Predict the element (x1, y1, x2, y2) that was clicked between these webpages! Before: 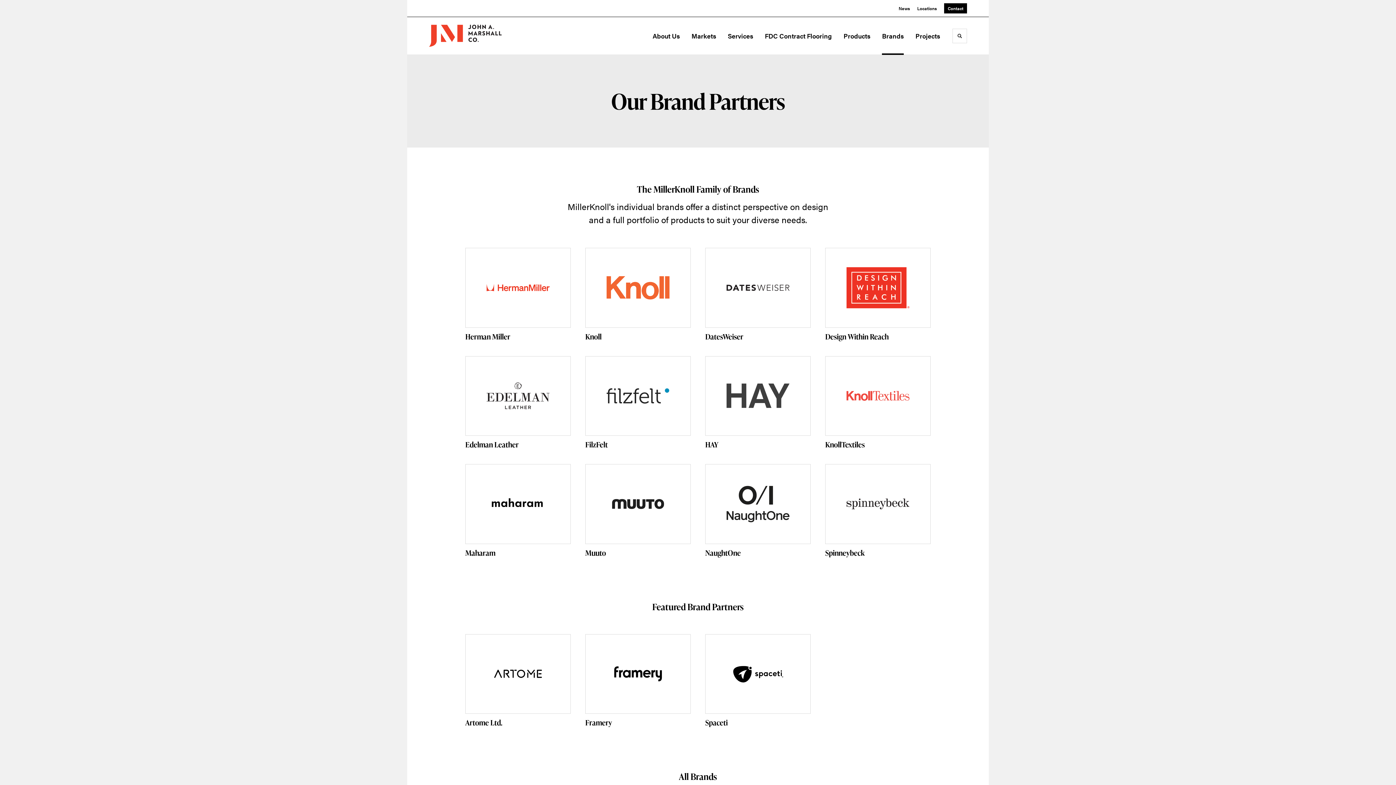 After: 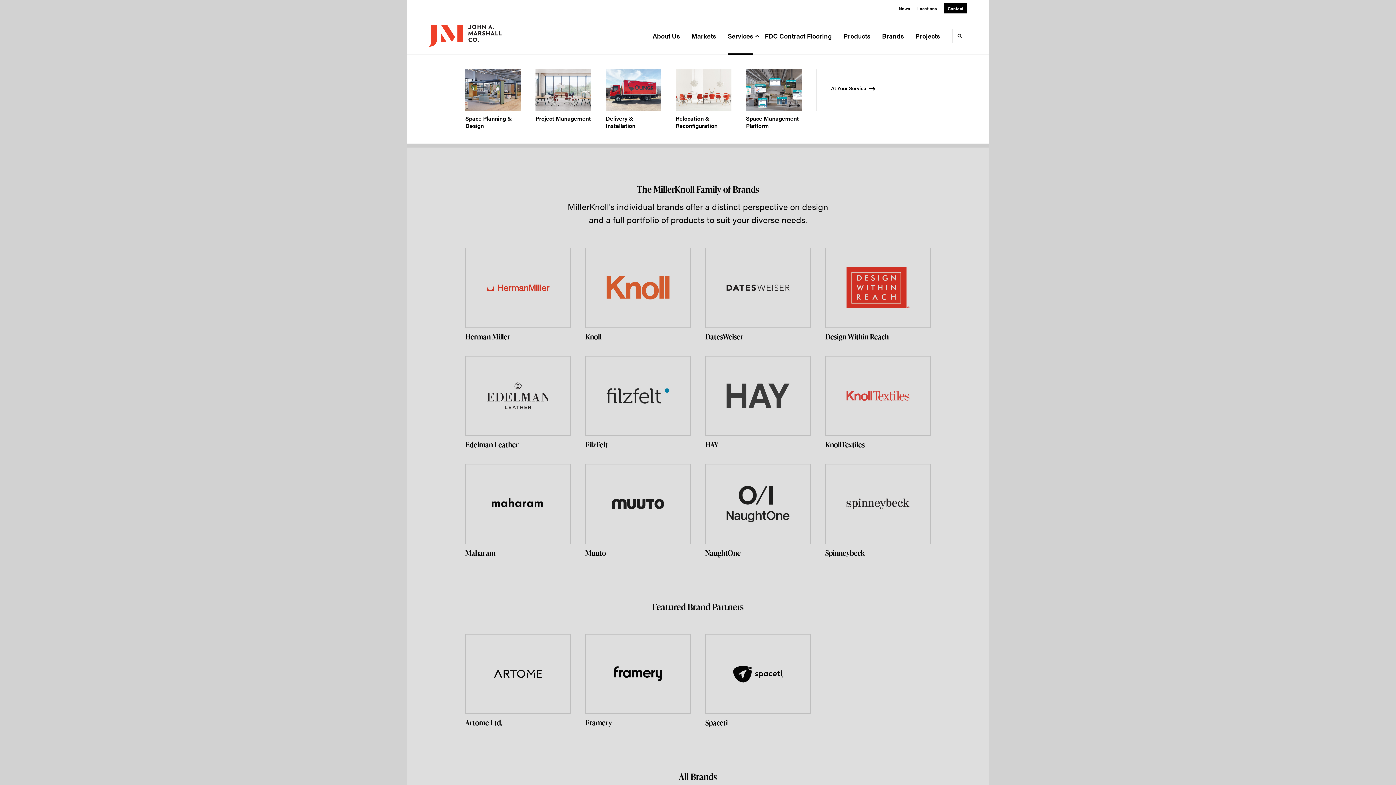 Action: bbox: (727, 31, 758, 40) label: Services